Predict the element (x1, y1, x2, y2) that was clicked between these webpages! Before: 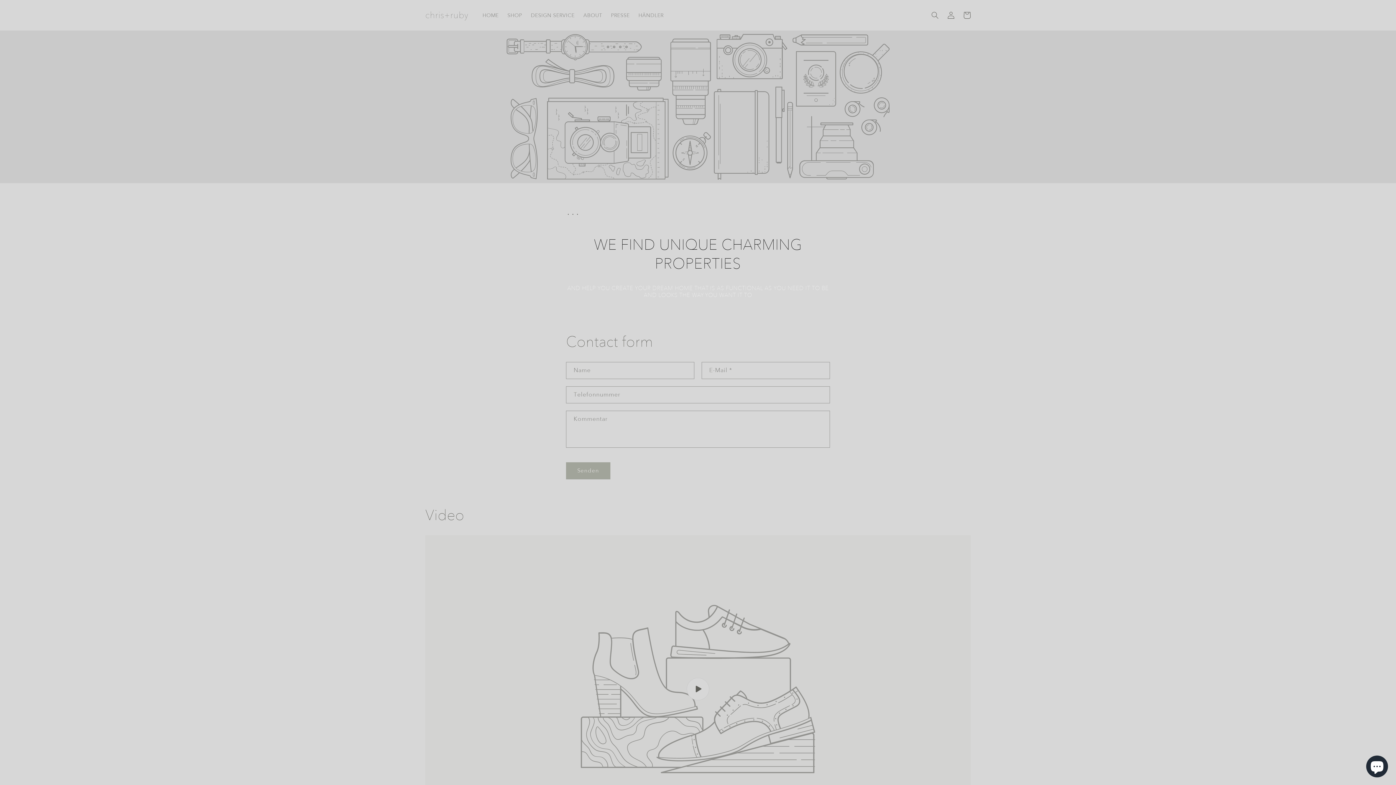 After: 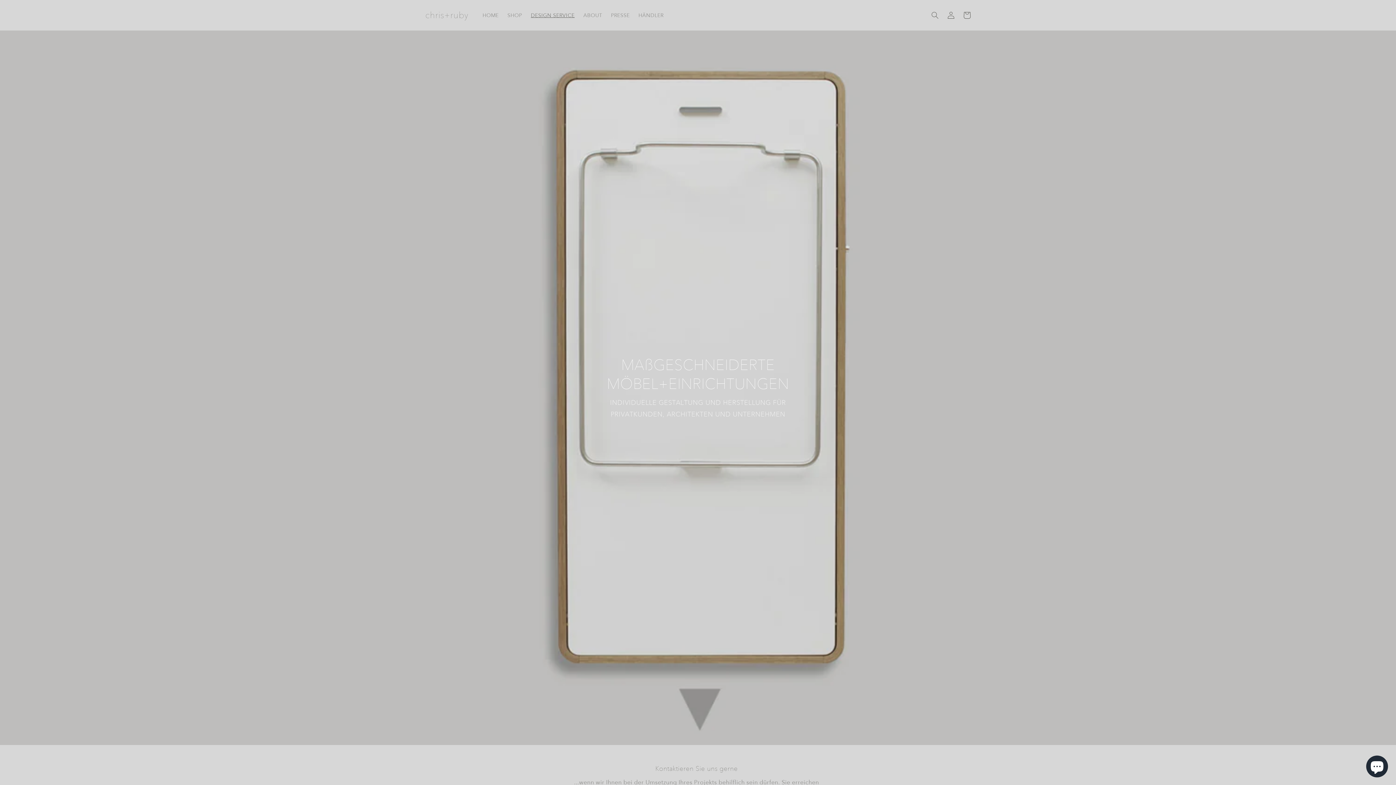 Action: bbox: (526, 7, 579, 22) label: DESIGN SERVICE